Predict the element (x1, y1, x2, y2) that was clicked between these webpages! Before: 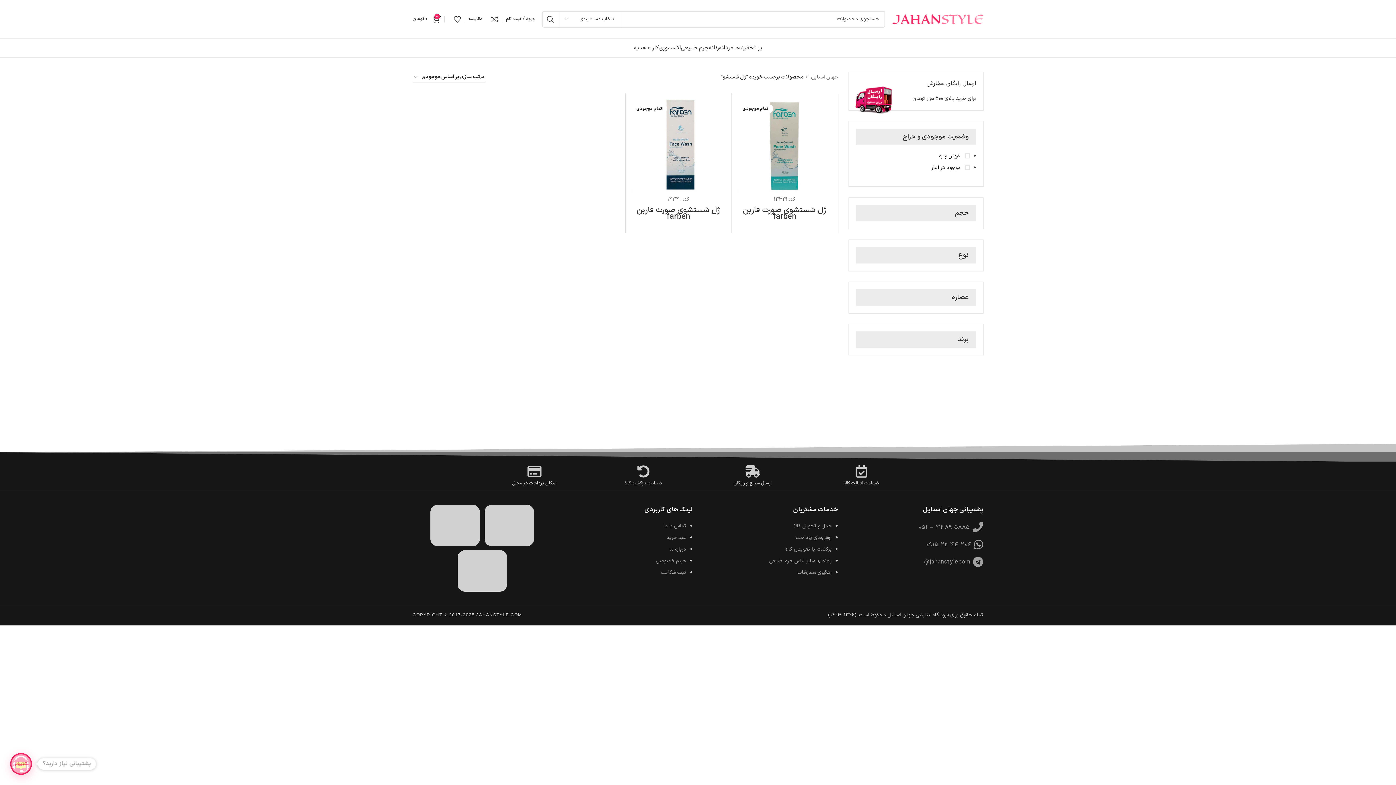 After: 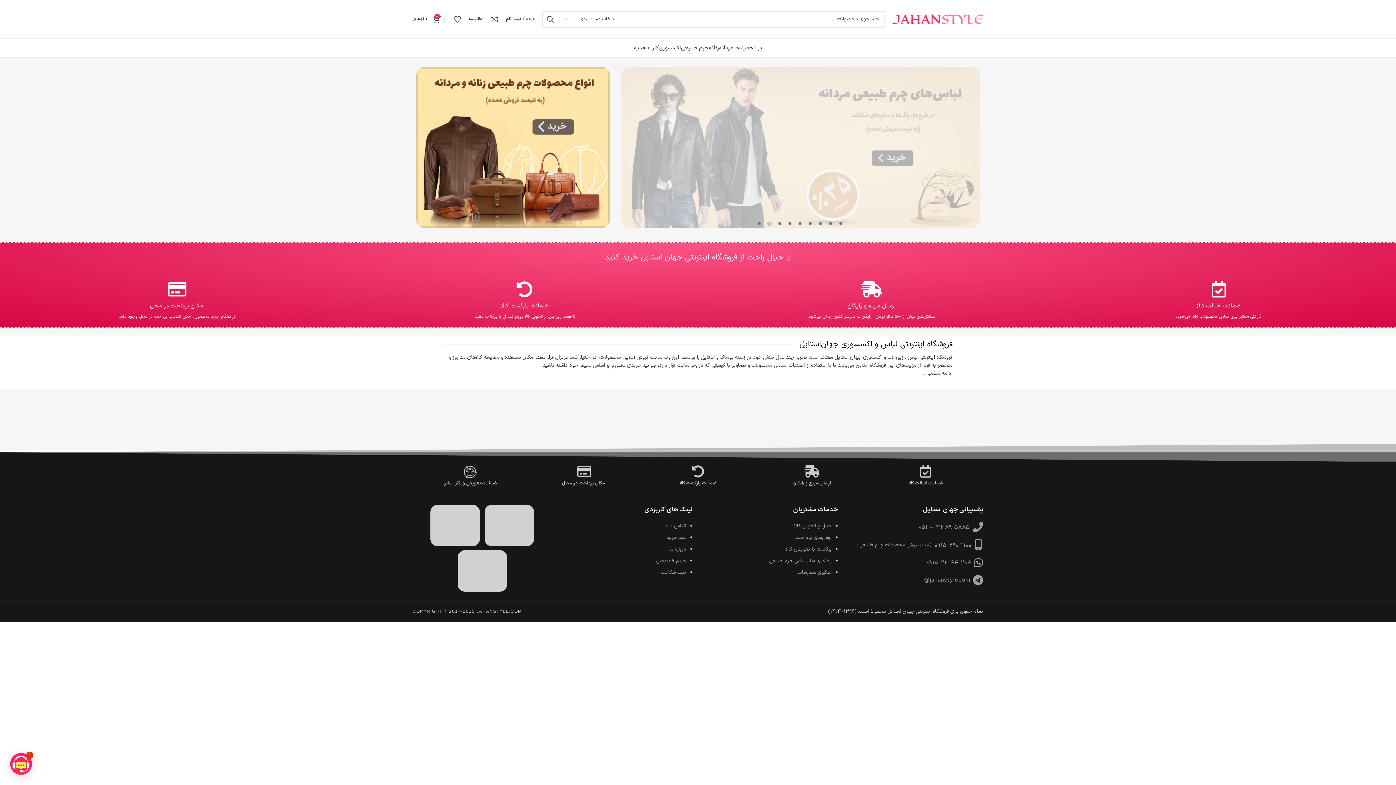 Action: bbox: (805, 73, 838, 81) label: جهان استایل 